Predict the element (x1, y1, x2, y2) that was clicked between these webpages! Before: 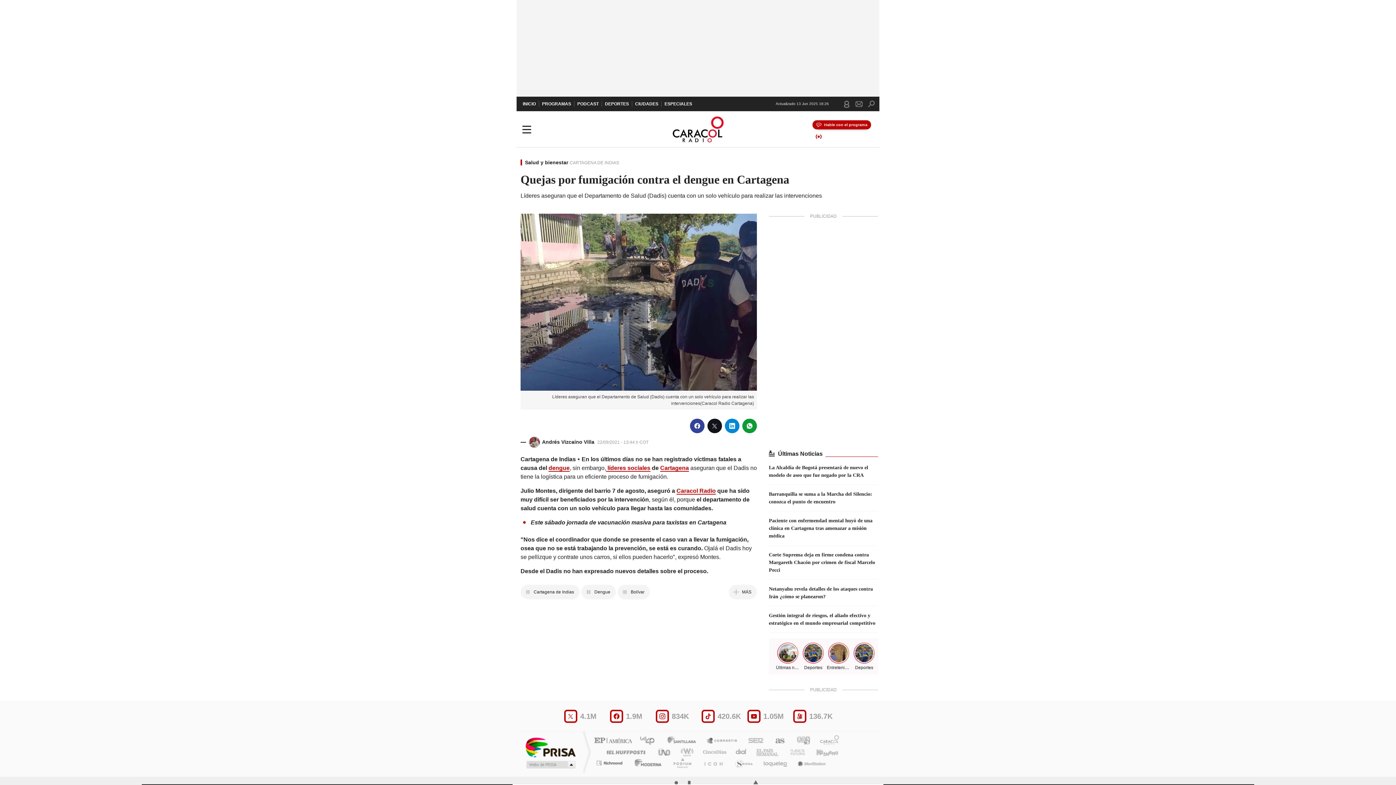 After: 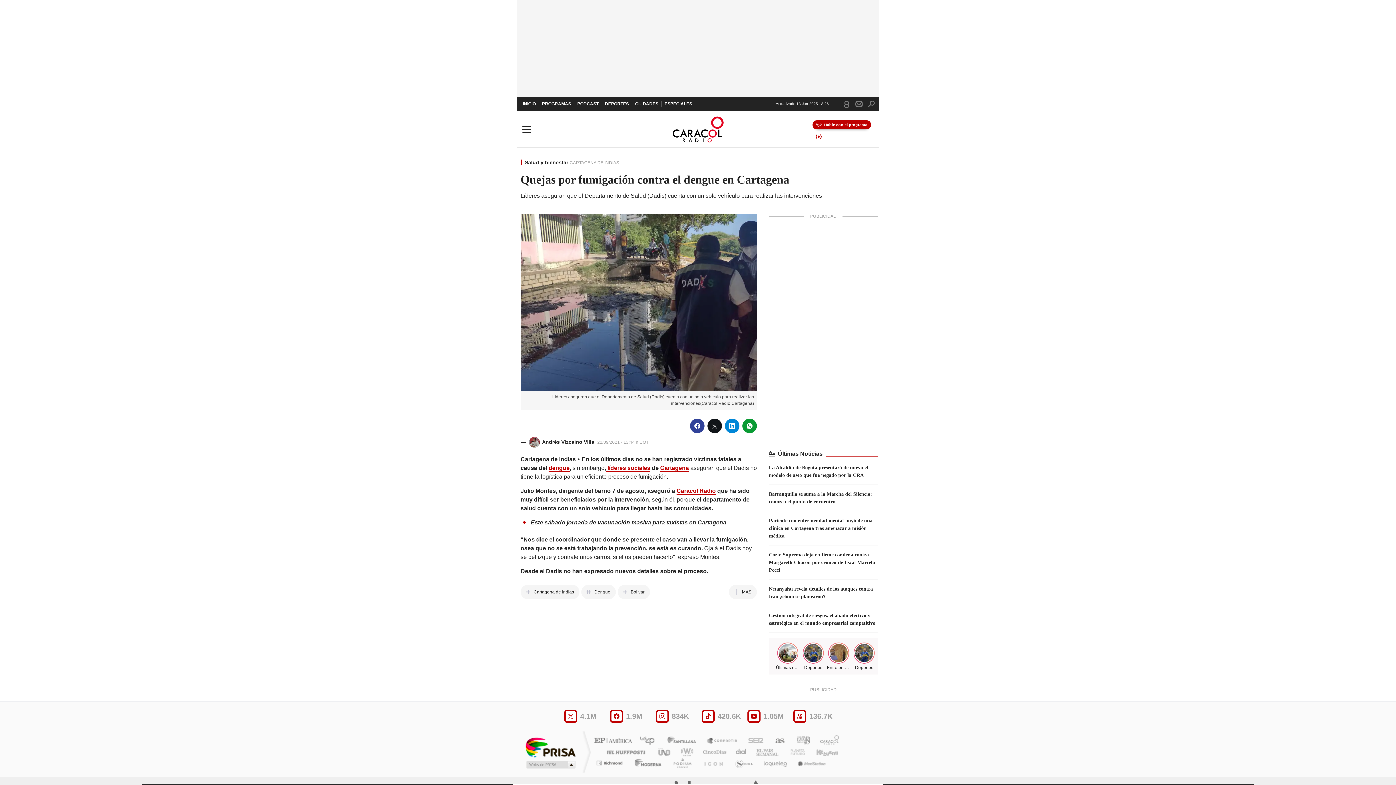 Action: label: 136.7K bbox: (793, 710, 839, 723)